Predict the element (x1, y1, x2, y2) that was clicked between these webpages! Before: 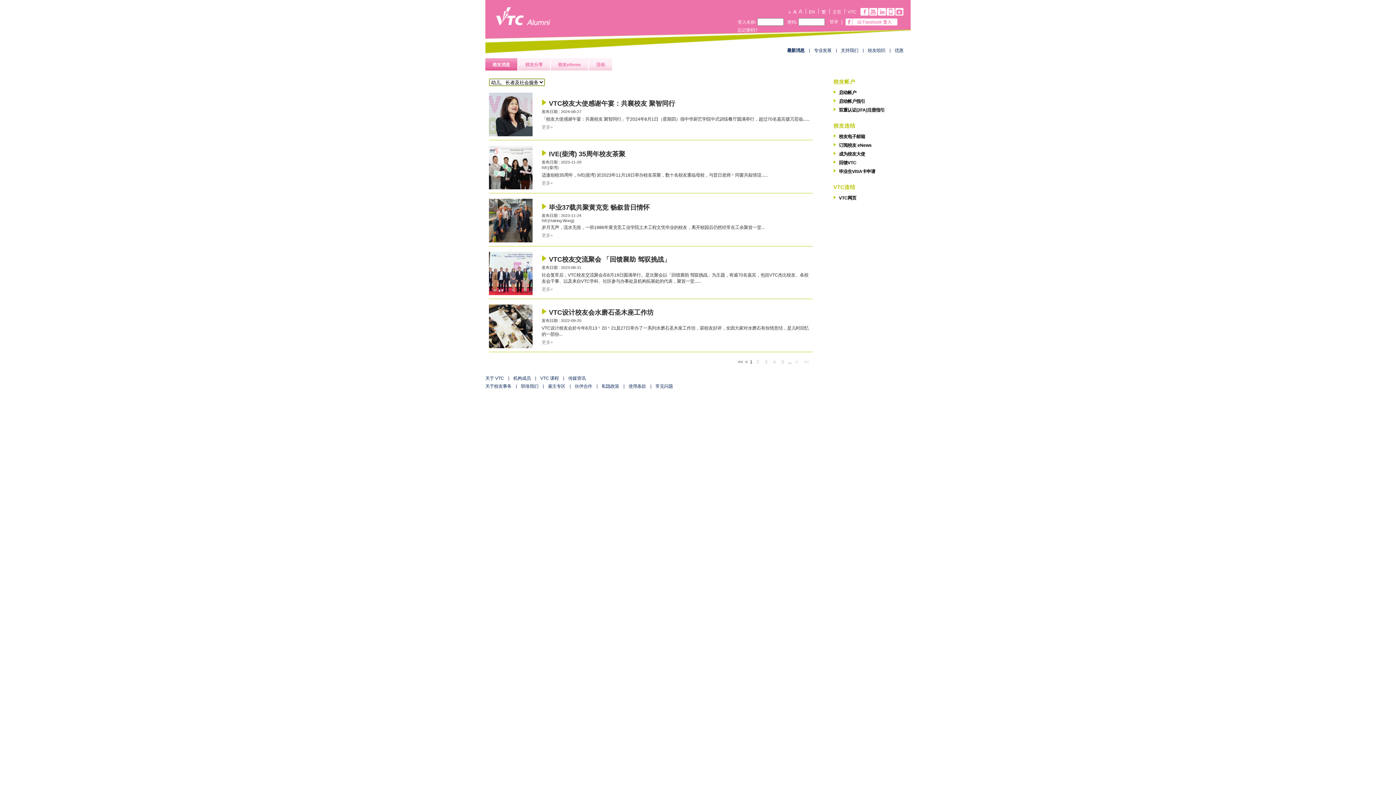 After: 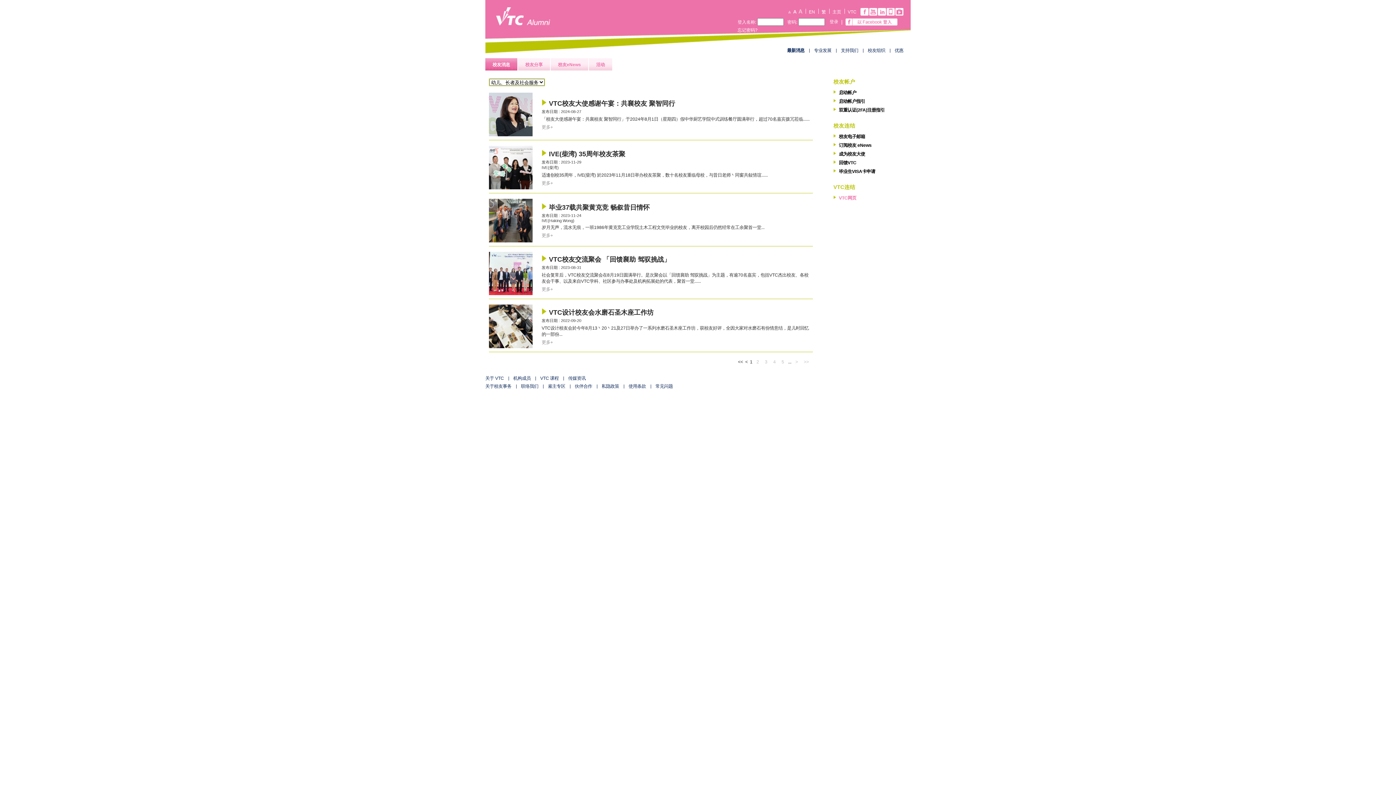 Action: label: VTC网页 bbox: (833, 194, 912, 201)